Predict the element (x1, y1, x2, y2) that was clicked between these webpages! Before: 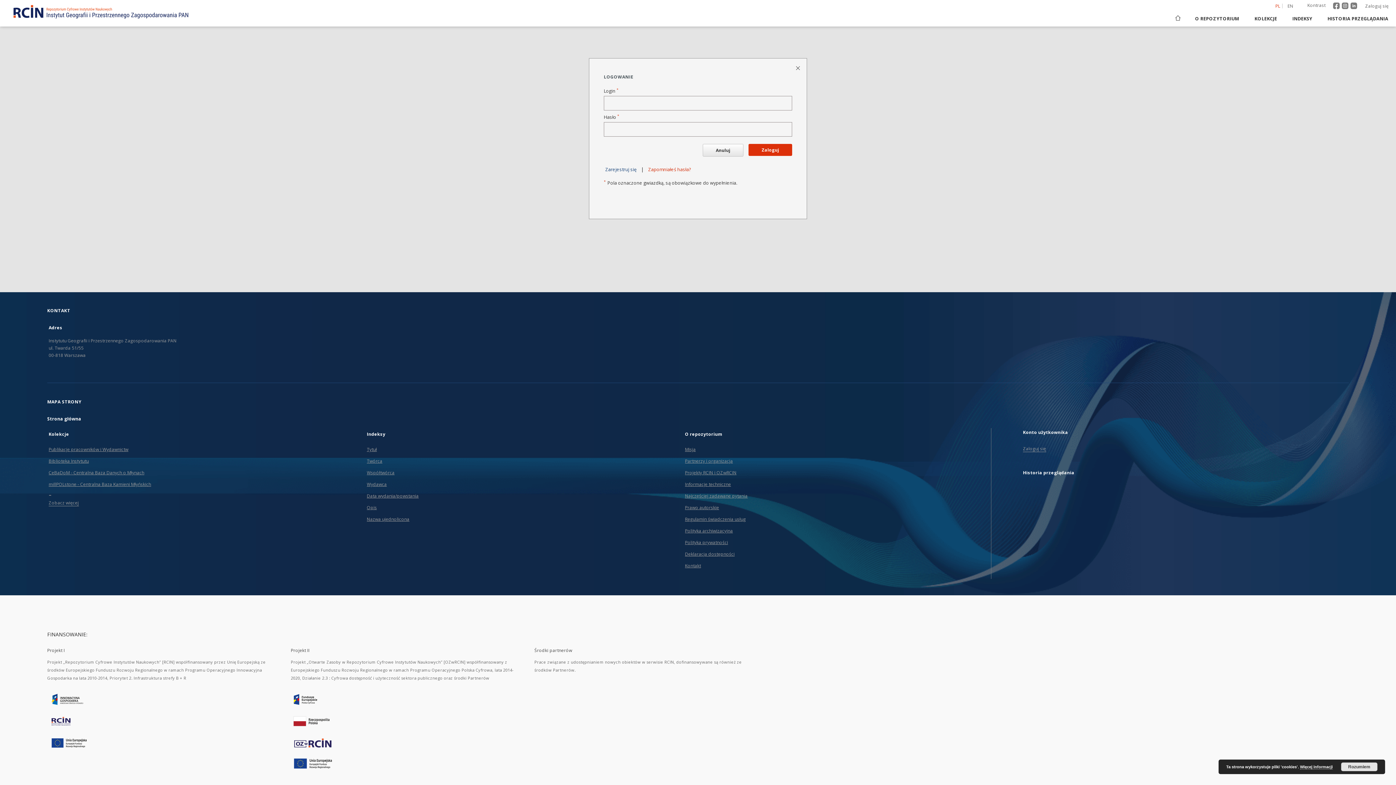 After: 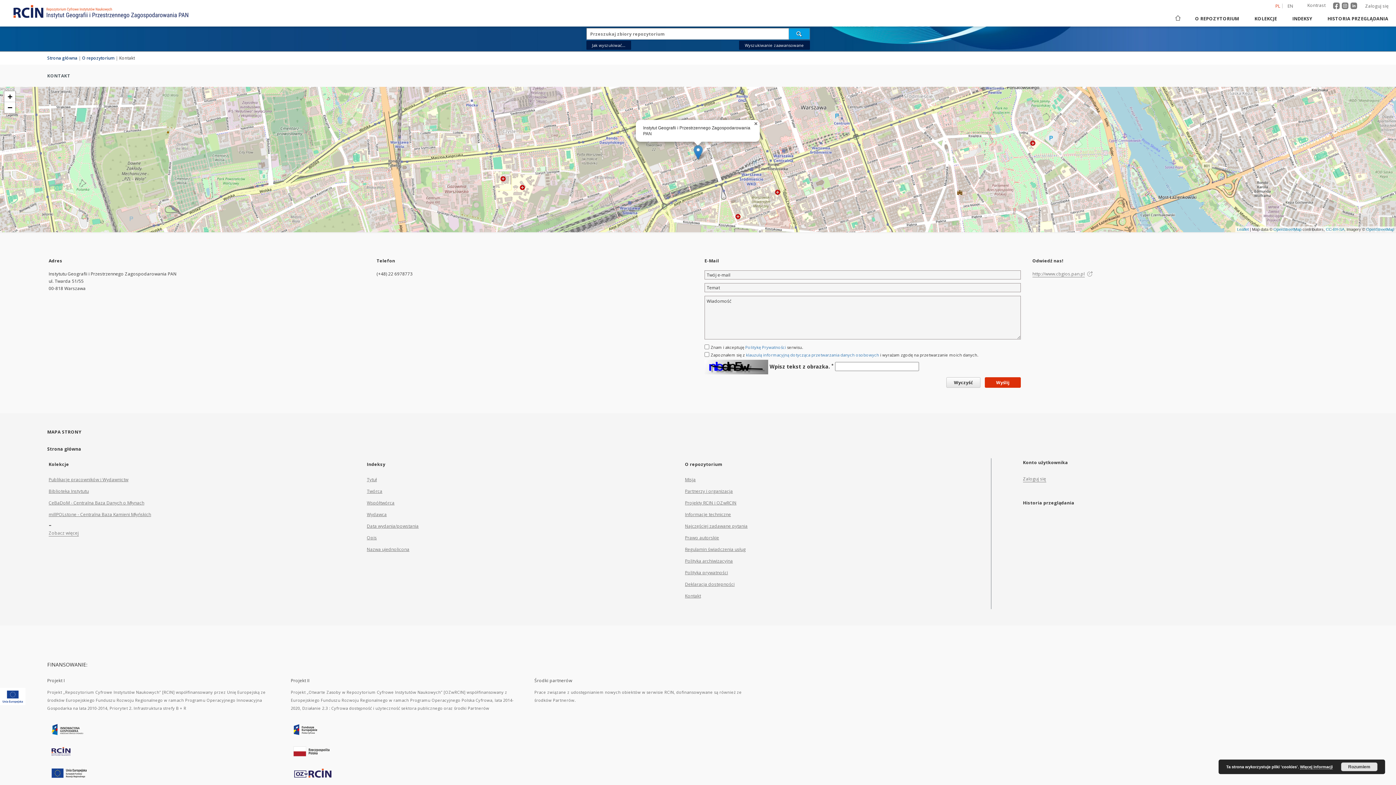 Action: bbox: (685, 562, 701, 569) label: Kontakt